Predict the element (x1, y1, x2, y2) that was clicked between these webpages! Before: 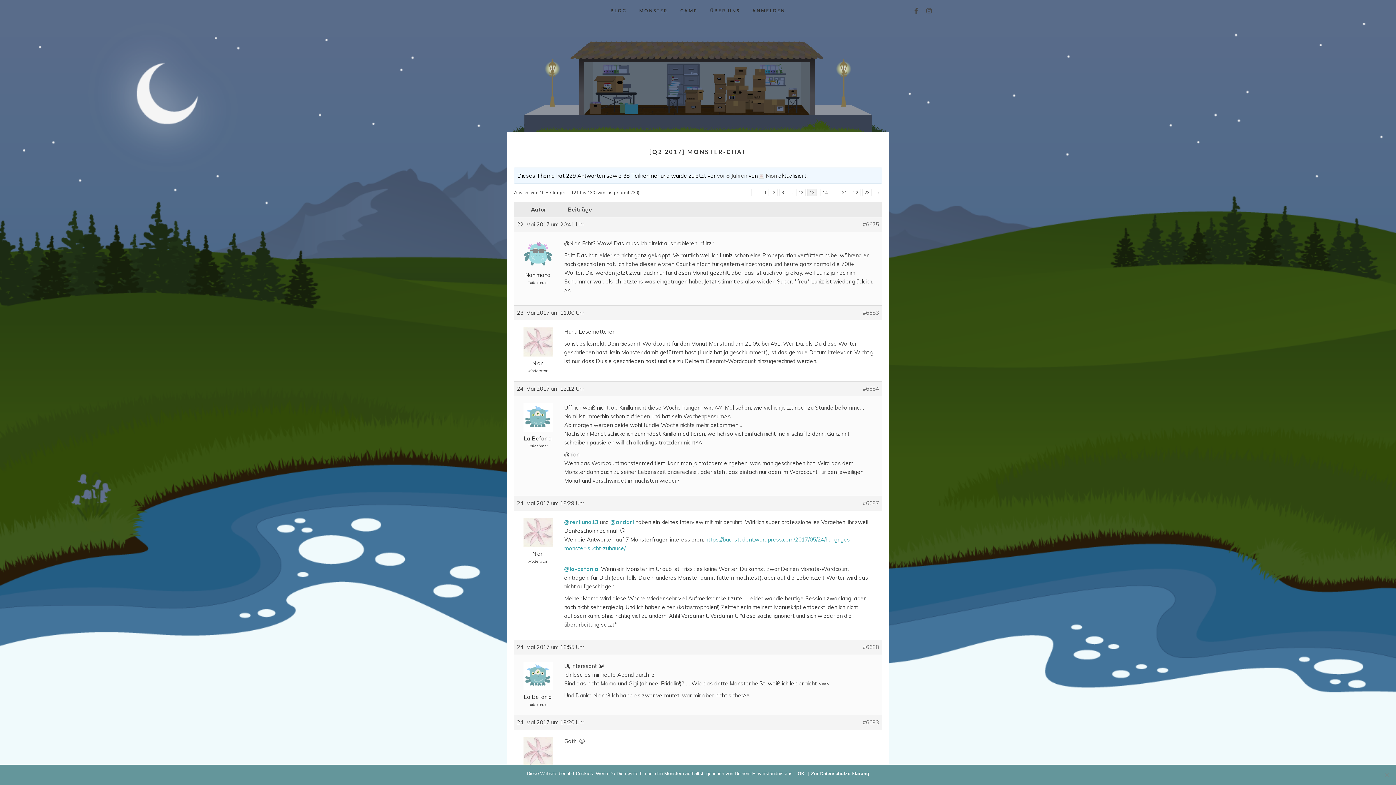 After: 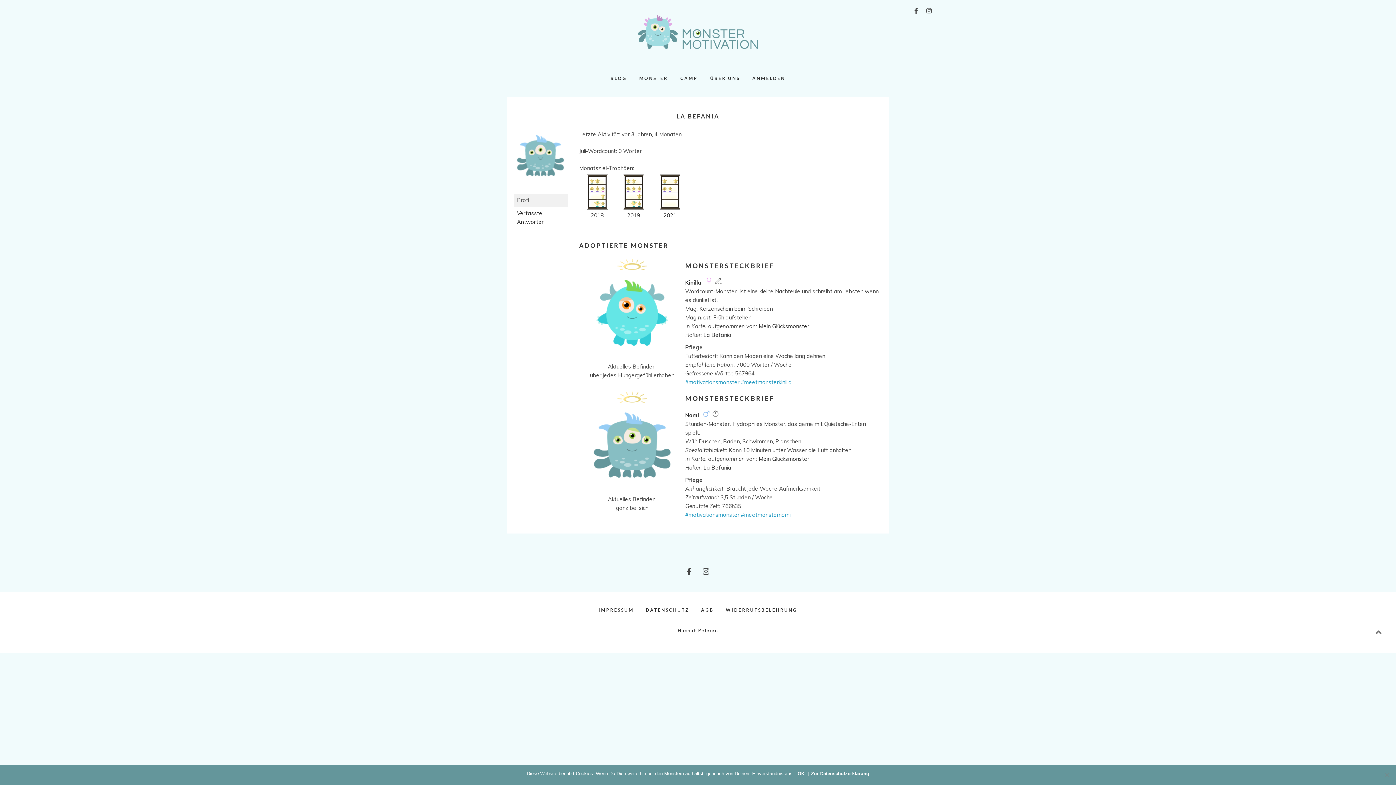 Action: label: La Befania bbox: (517, 426, 558, 443)